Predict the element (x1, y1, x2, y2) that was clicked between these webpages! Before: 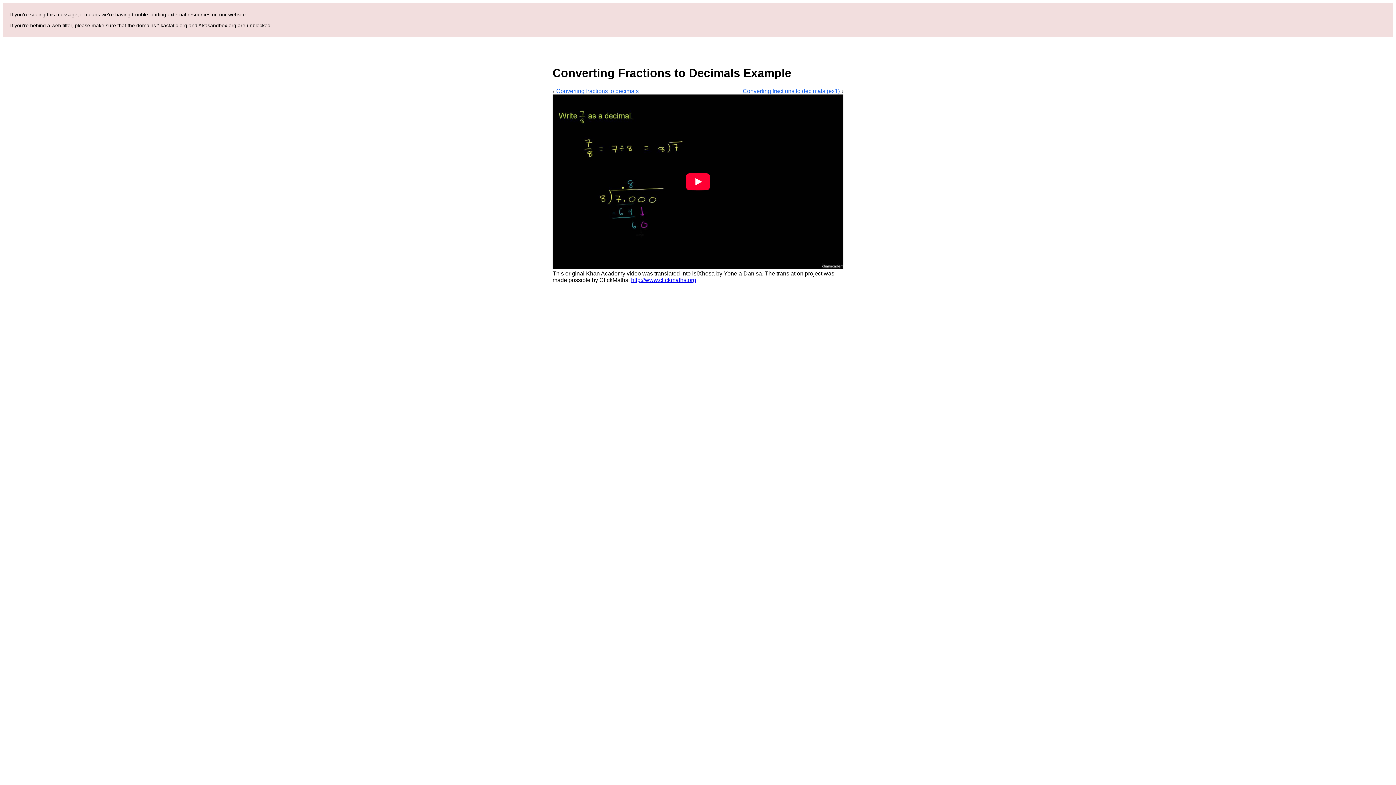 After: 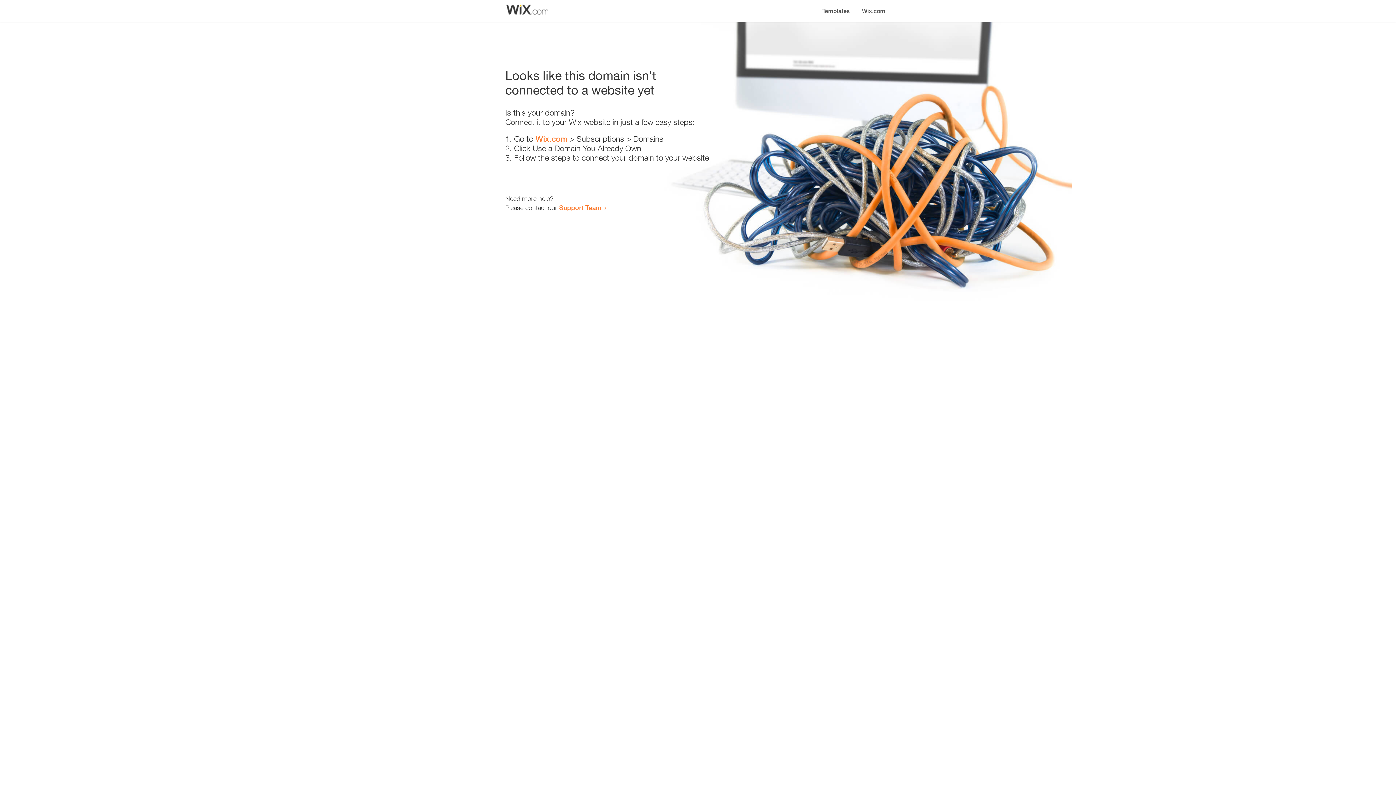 Action: label: http://www.clickmaths.org bbox: (631, 277, 696, 283)